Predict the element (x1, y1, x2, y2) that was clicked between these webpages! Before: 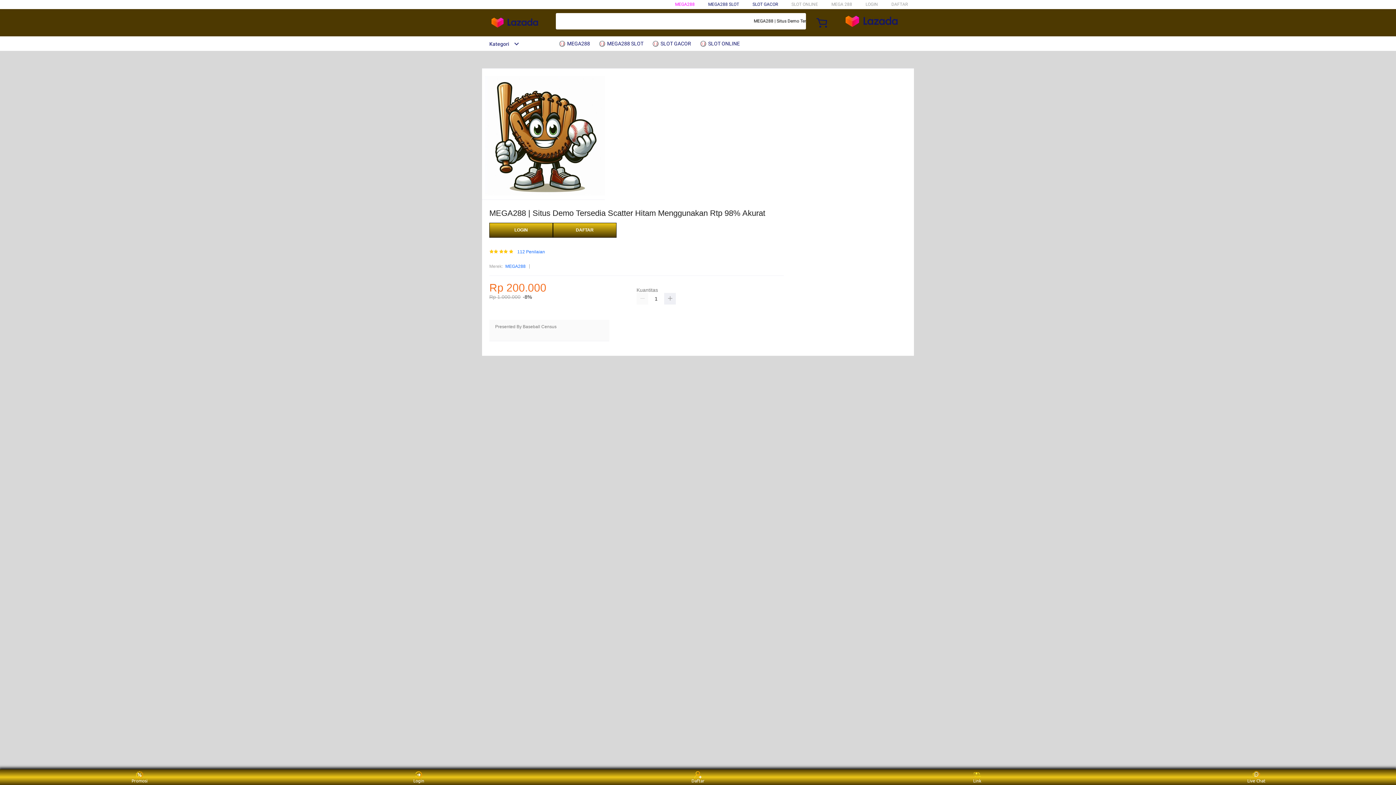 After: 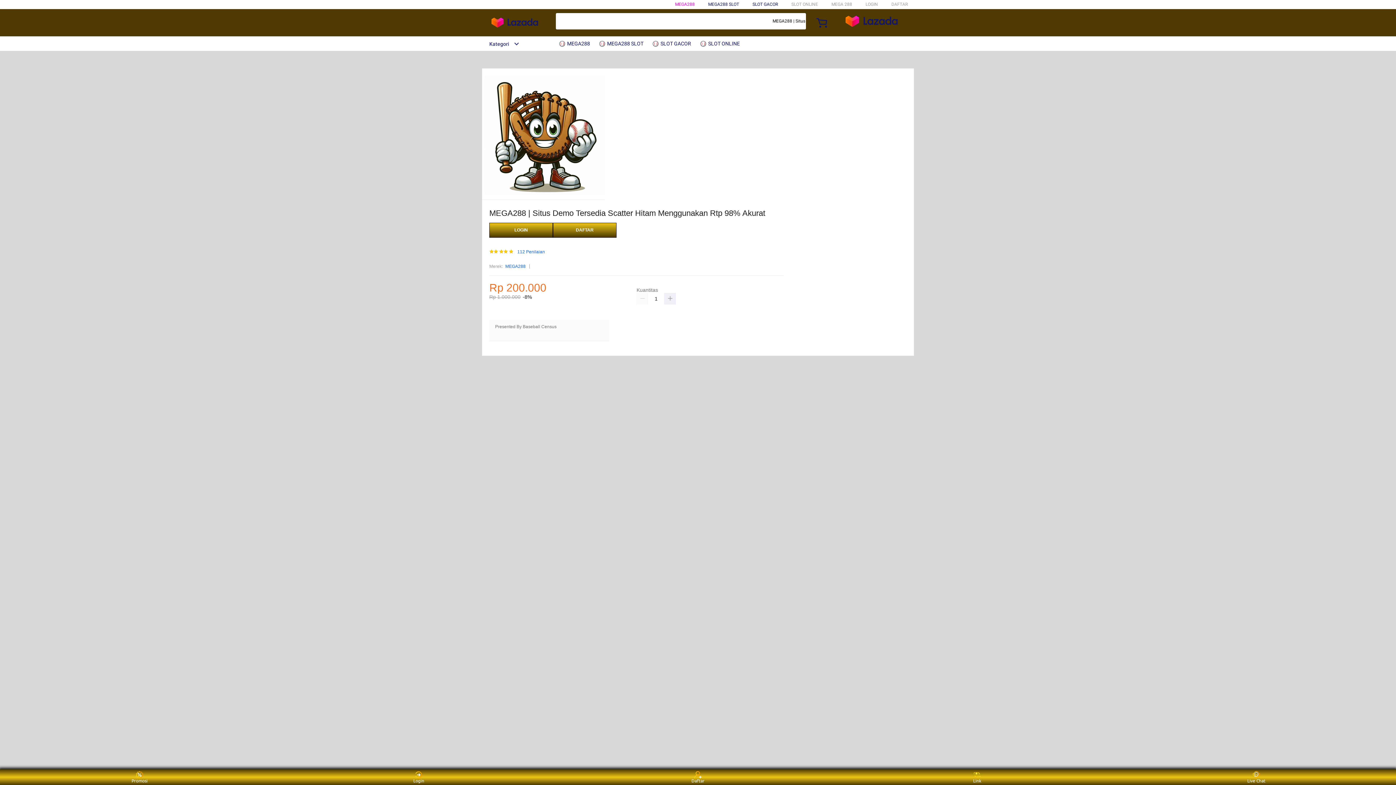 Action: bbox: (482, 15, 547, 30)